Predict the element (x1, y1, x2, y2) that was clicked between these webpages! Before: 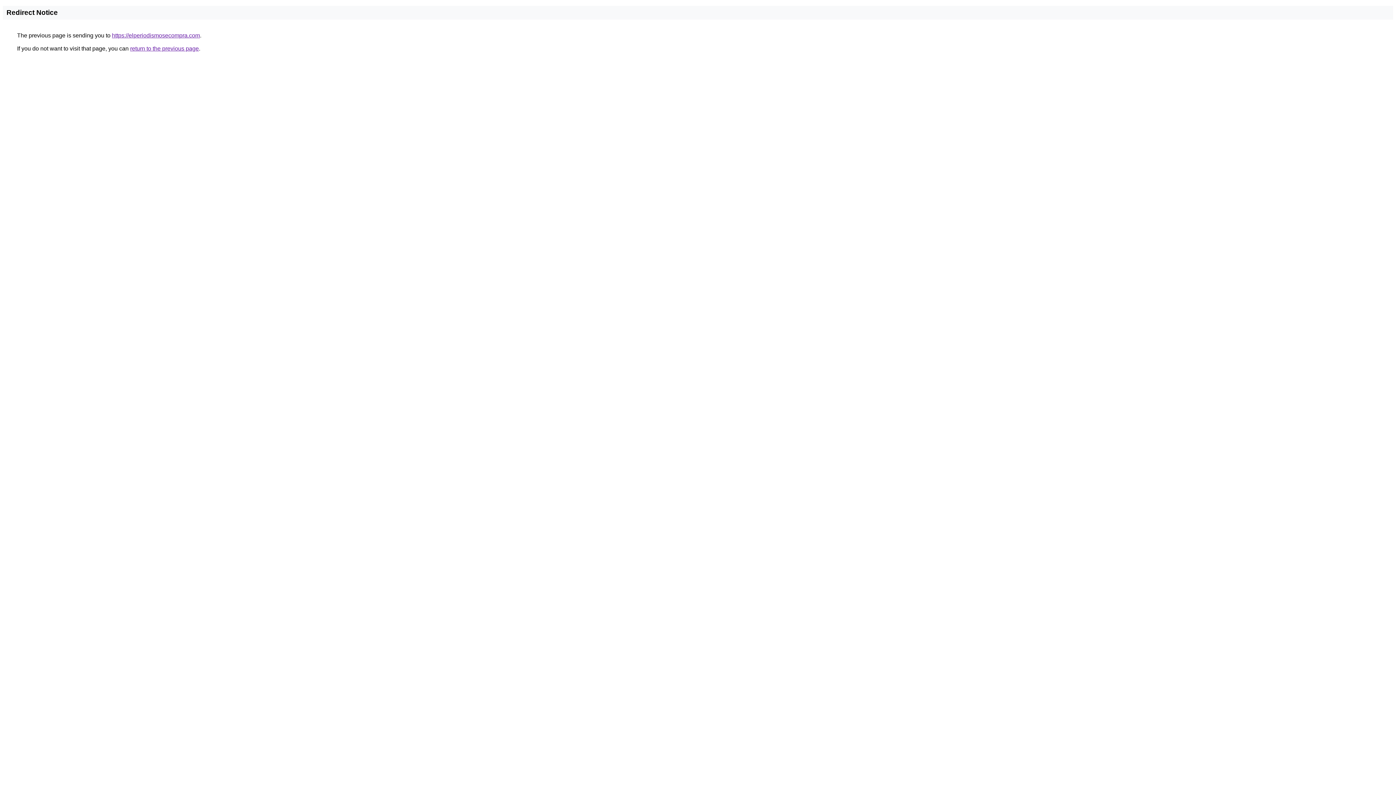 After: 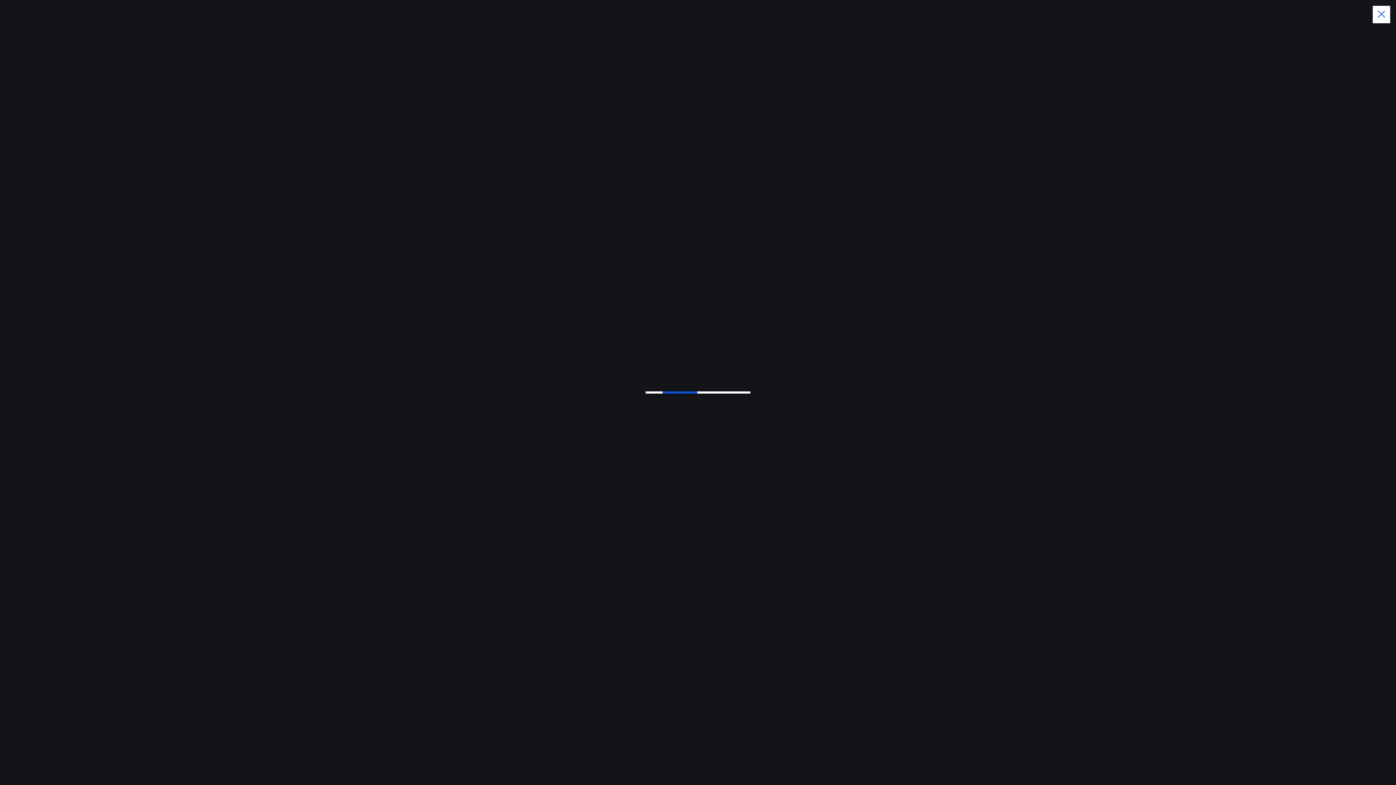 Action: label: https://elperiodismosecompra.com bbox: (112, 32, 200, 38)